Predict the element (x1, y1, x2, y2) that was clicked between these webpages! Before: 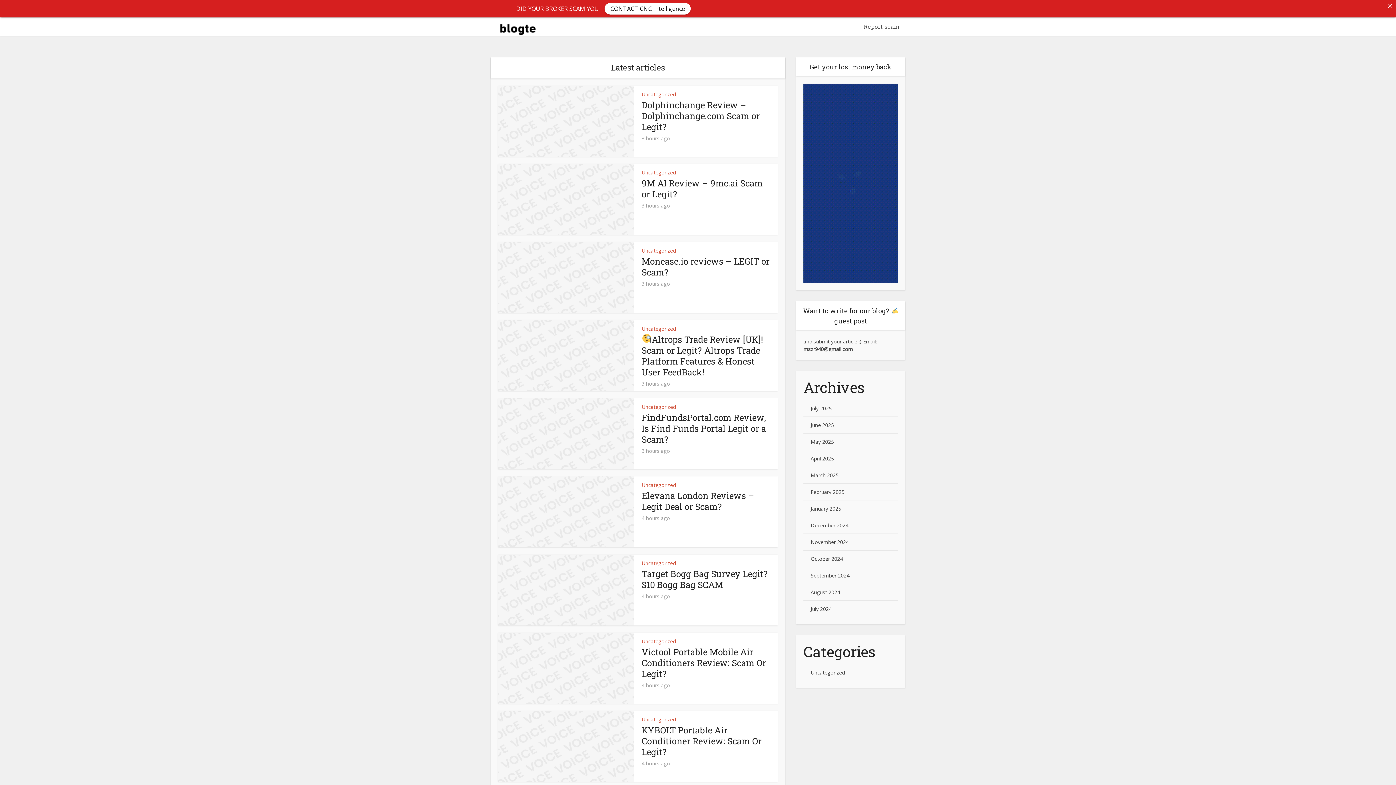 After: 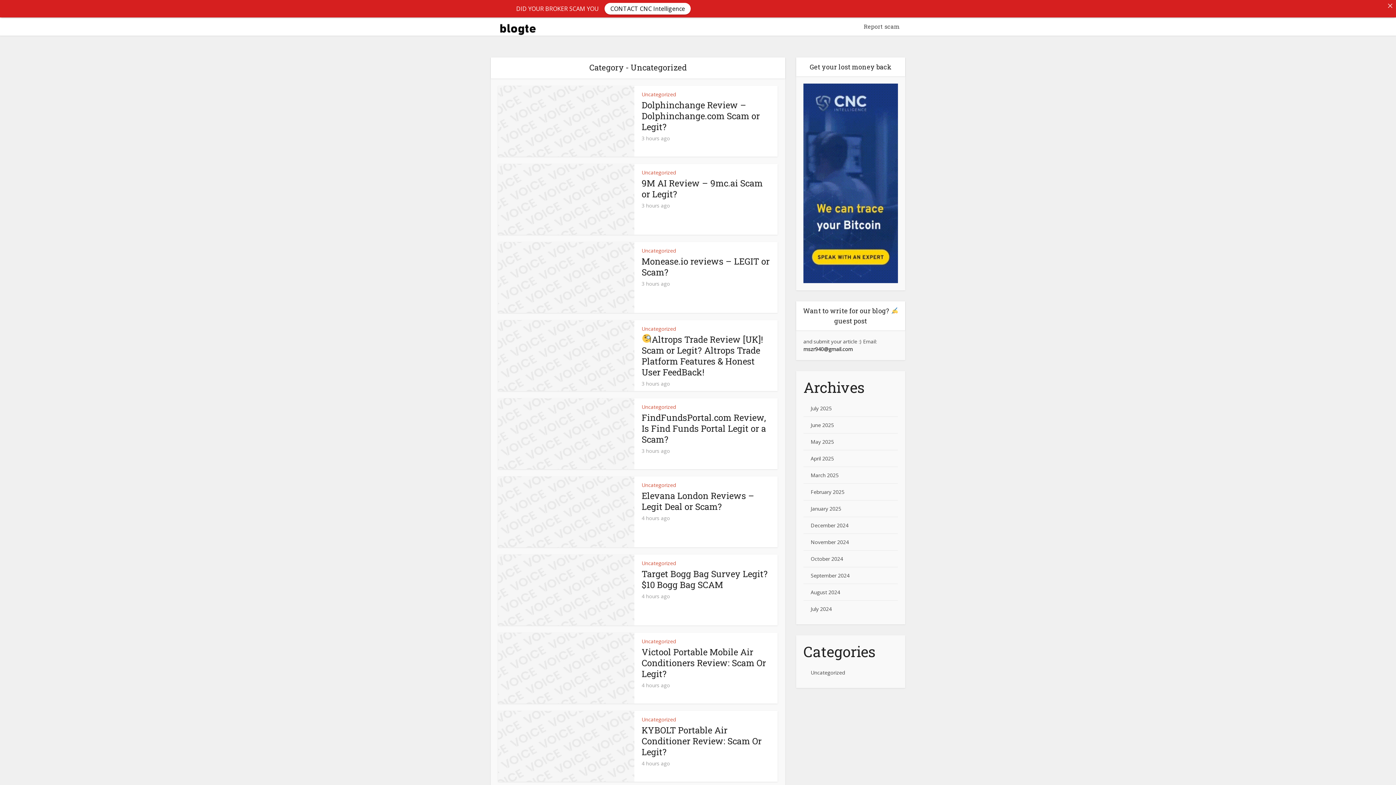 Action: label: Uncategorized bbox: (641, 716, 676, 723)